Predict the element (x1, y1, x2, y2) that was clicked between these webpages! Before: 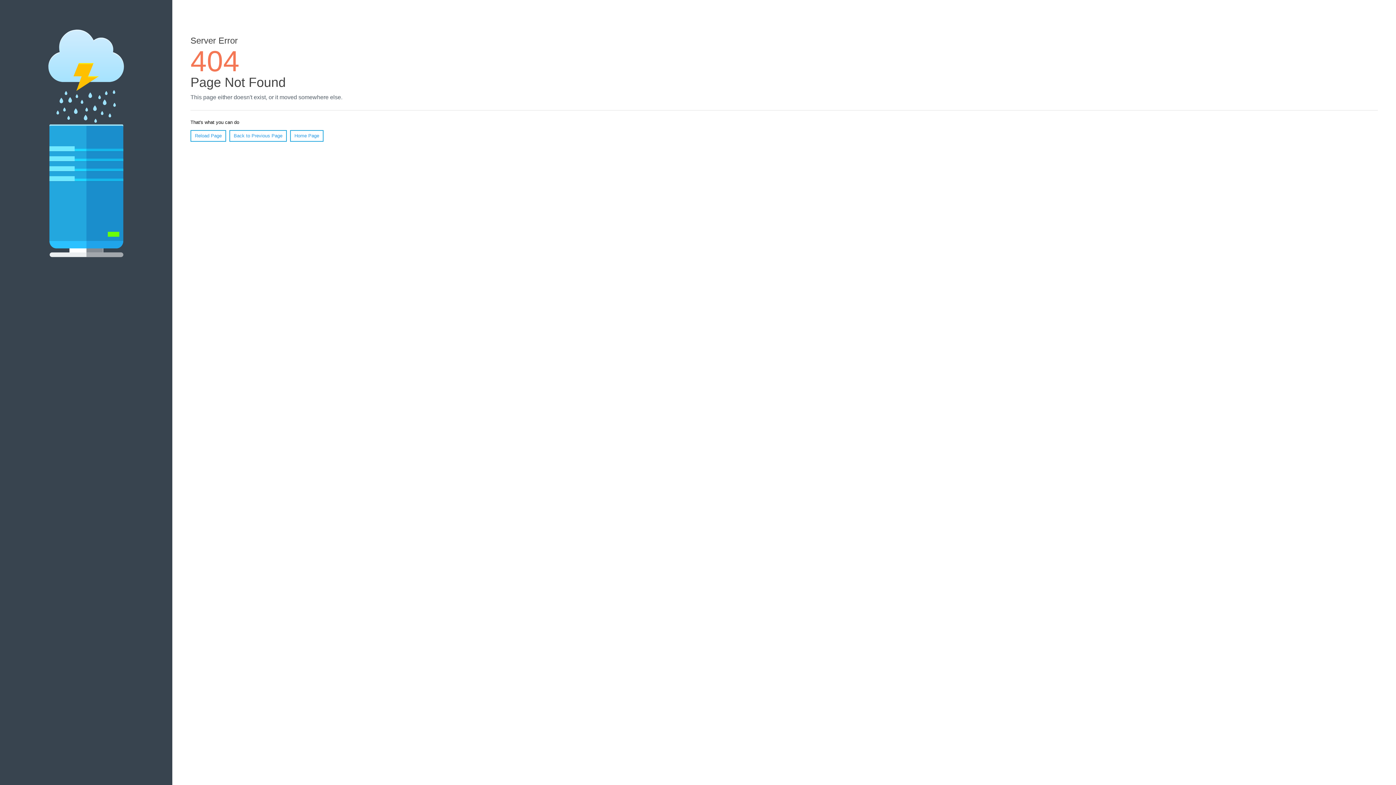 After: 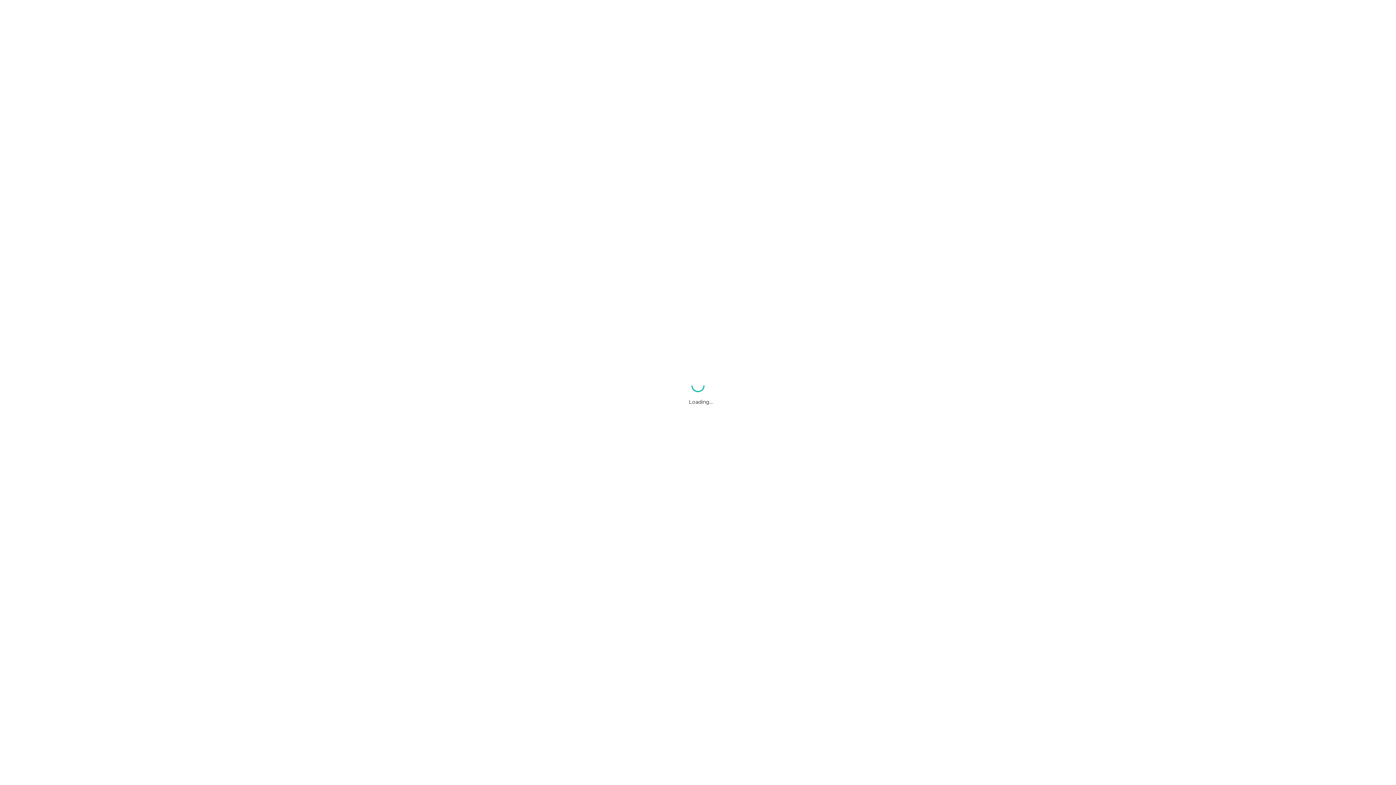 Action: label: Home Page bbox: (290, 130, 323, 141)